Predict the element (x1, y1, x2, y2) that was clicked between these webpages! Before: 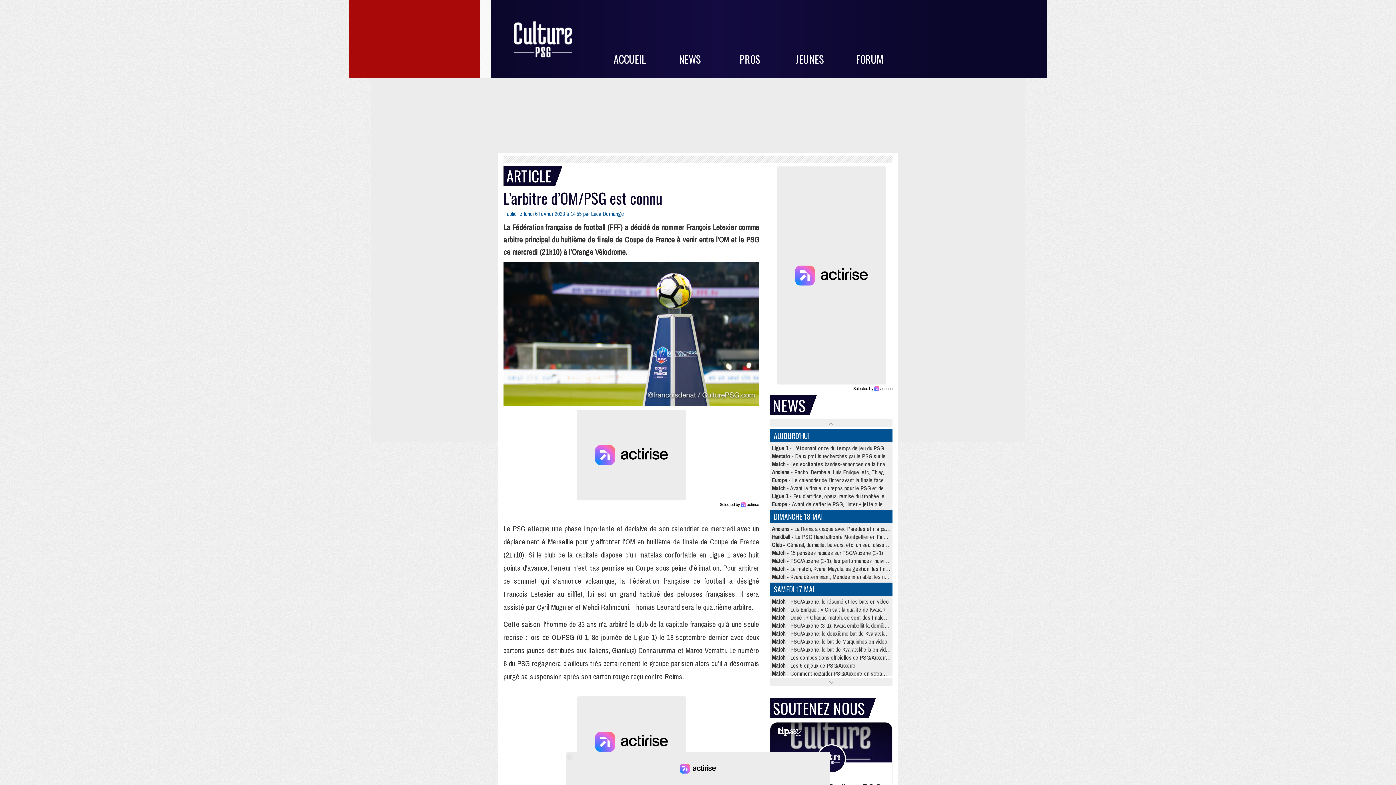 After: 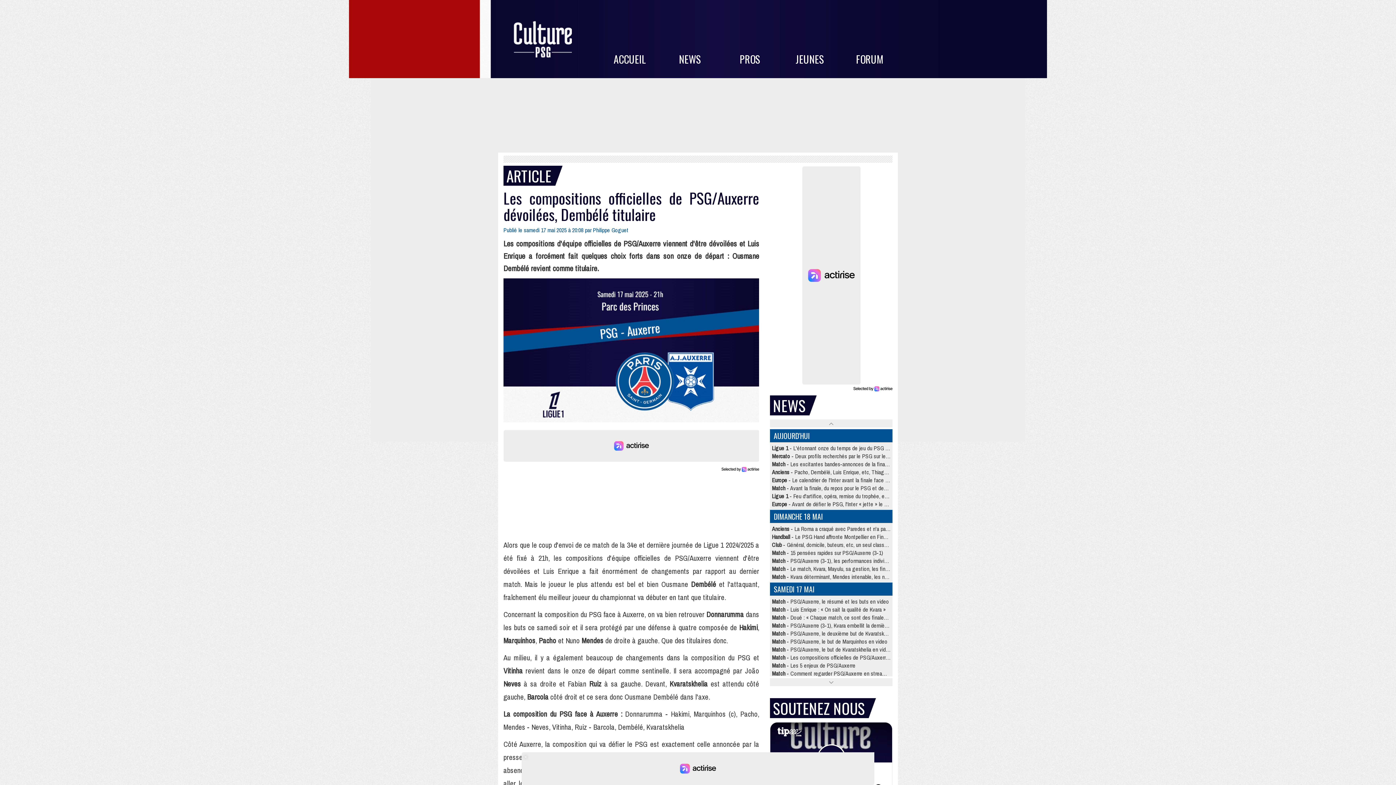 Action: label: Match - Les compositions officielles de PSG/Auxerre dévoilées, Dembélé titulaire bbox: (772, 653, 951, 661)